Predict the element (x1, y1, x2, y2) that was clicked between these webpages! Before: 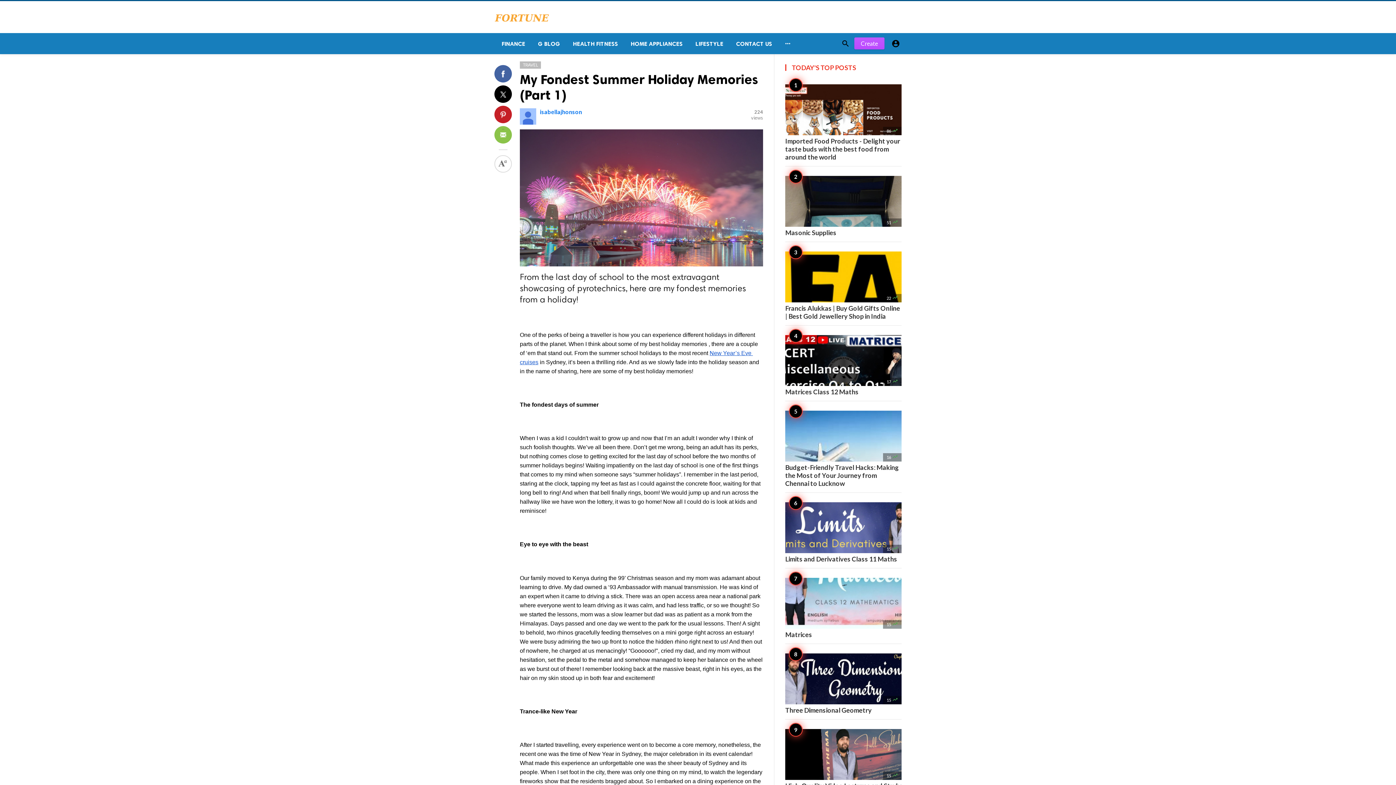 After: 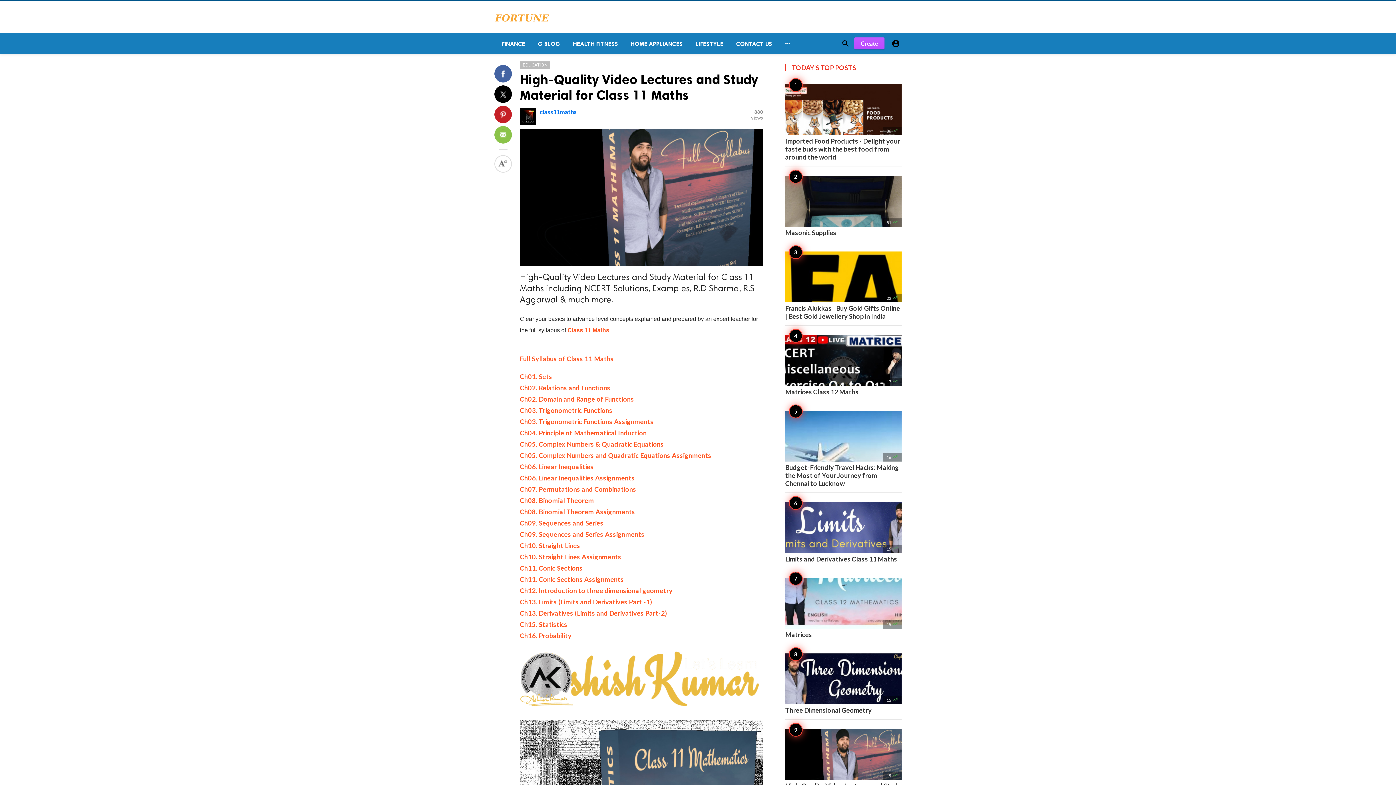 Action: bbox: (785, 729, 901, 798) label: 15 
High-Quality Video Lectures and Study Material for Class 11 Maths